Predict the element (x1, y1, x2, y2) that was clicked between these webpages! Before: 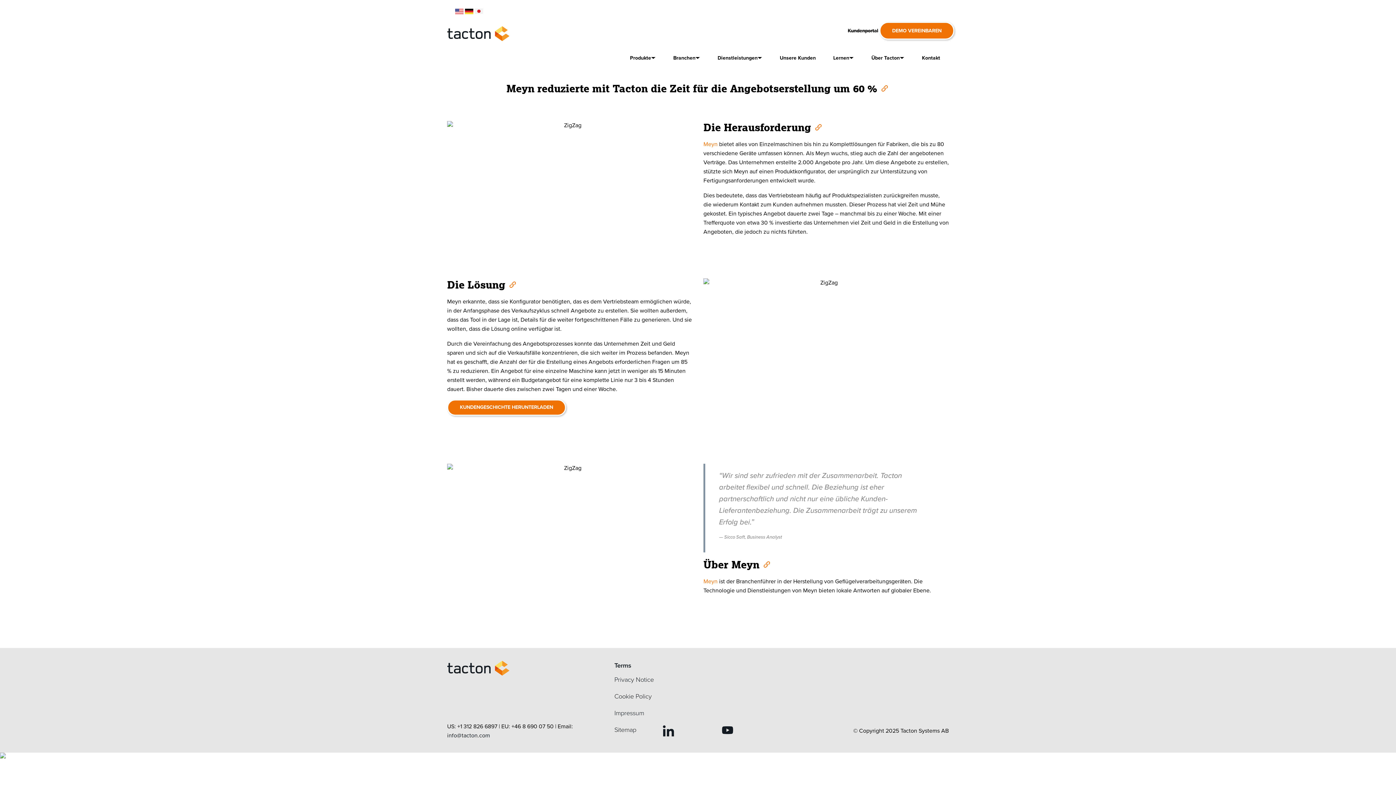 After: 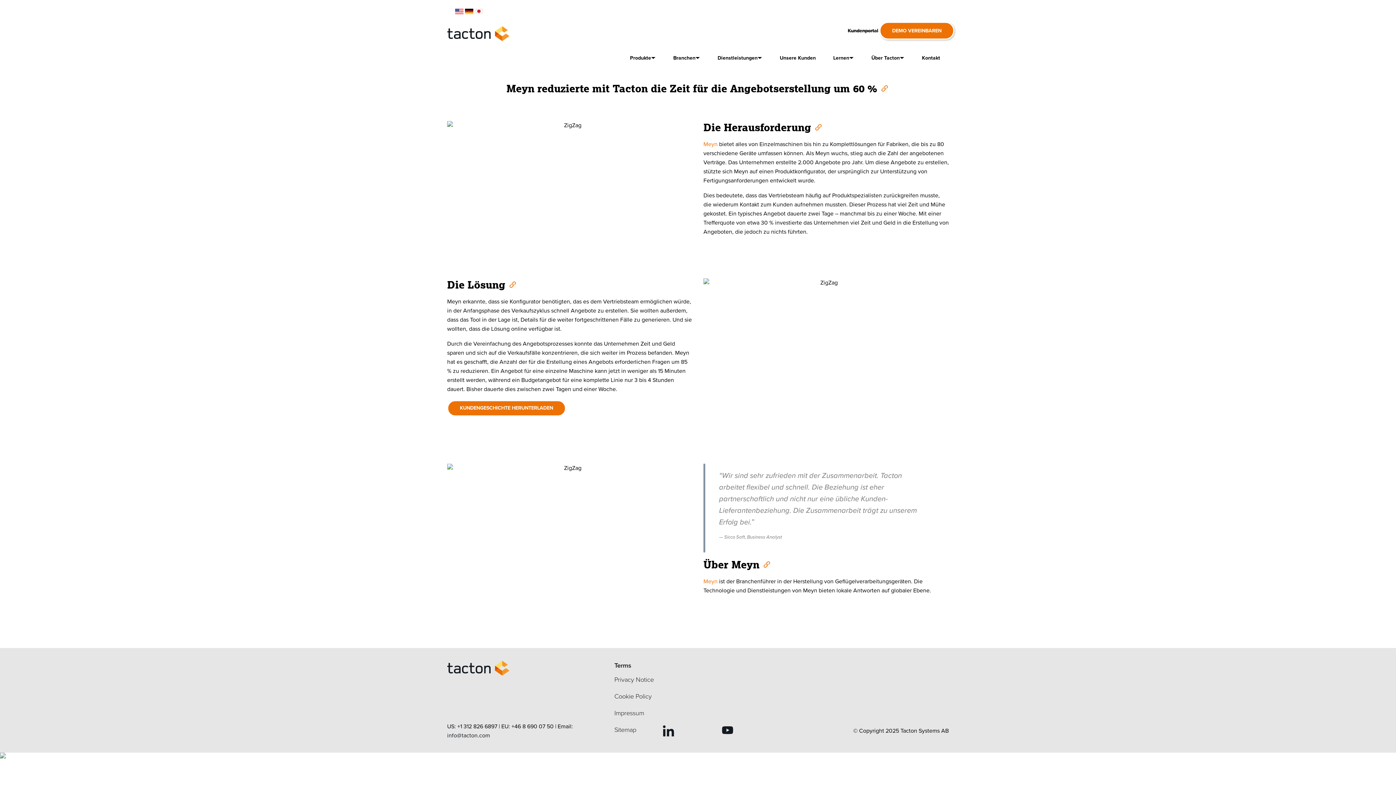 Action: label: KUNDENGESCHICHTE HERUNTERLADEN bbox: (447, 399, 566, 416)